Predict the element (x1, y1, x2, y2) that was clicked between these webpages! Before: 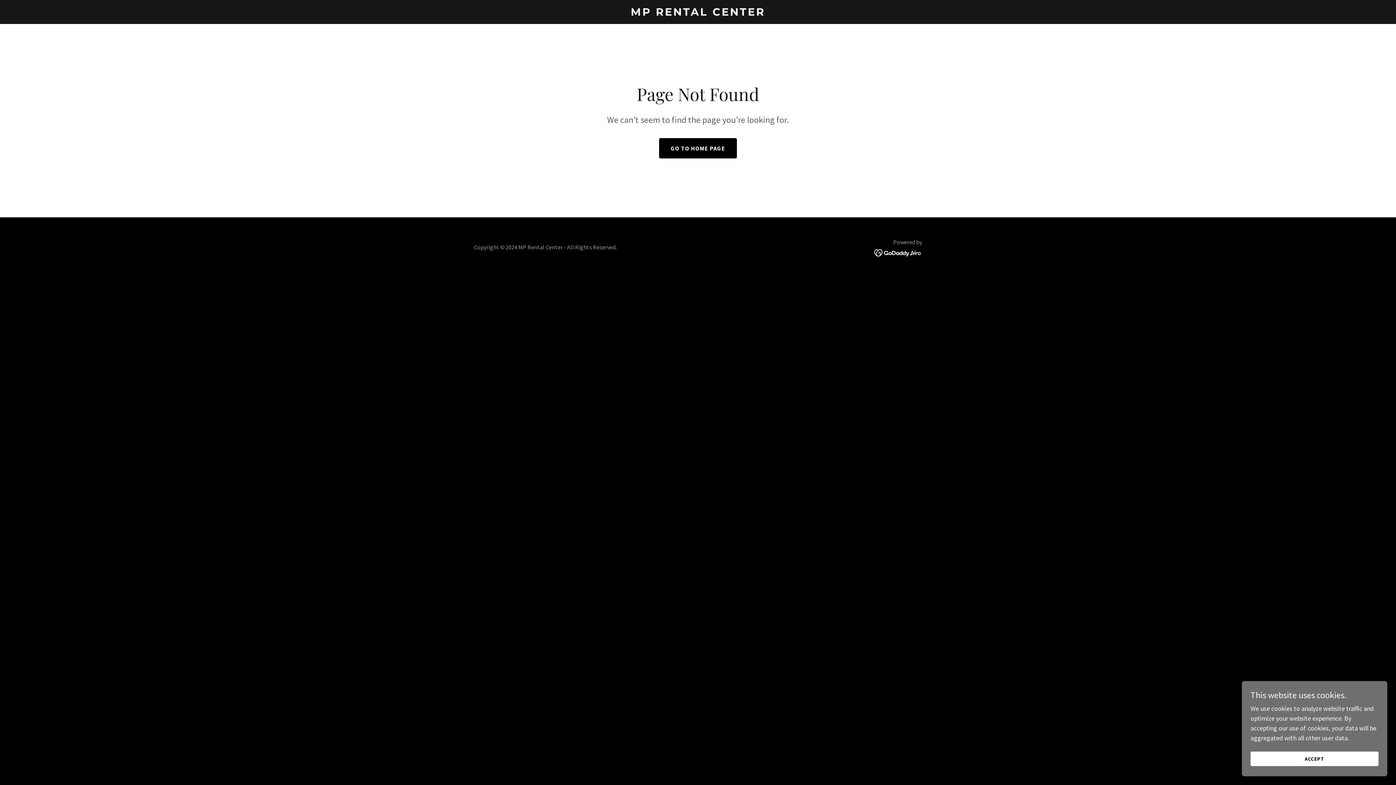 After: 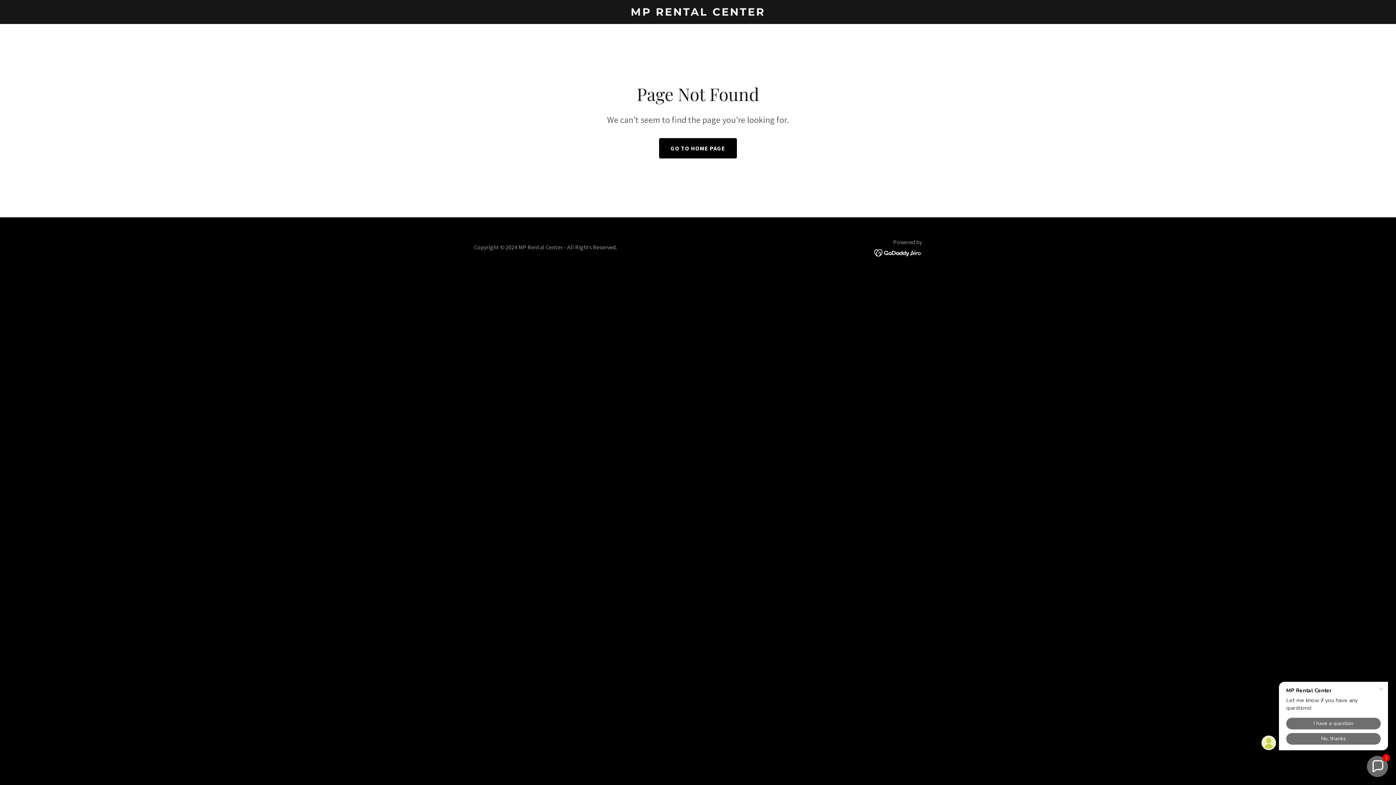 Action: bbox: (1250, 752, 1378, 766) label: ACCEPT